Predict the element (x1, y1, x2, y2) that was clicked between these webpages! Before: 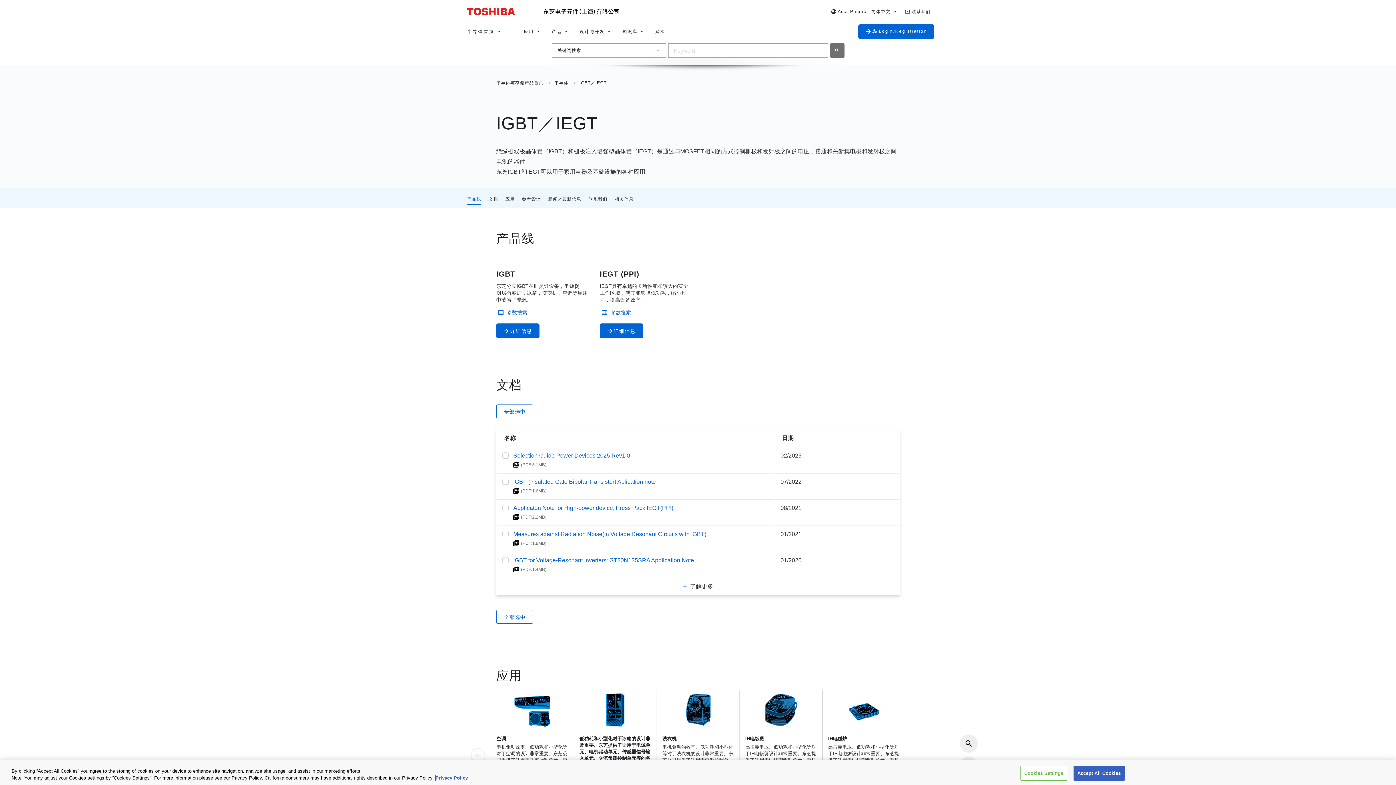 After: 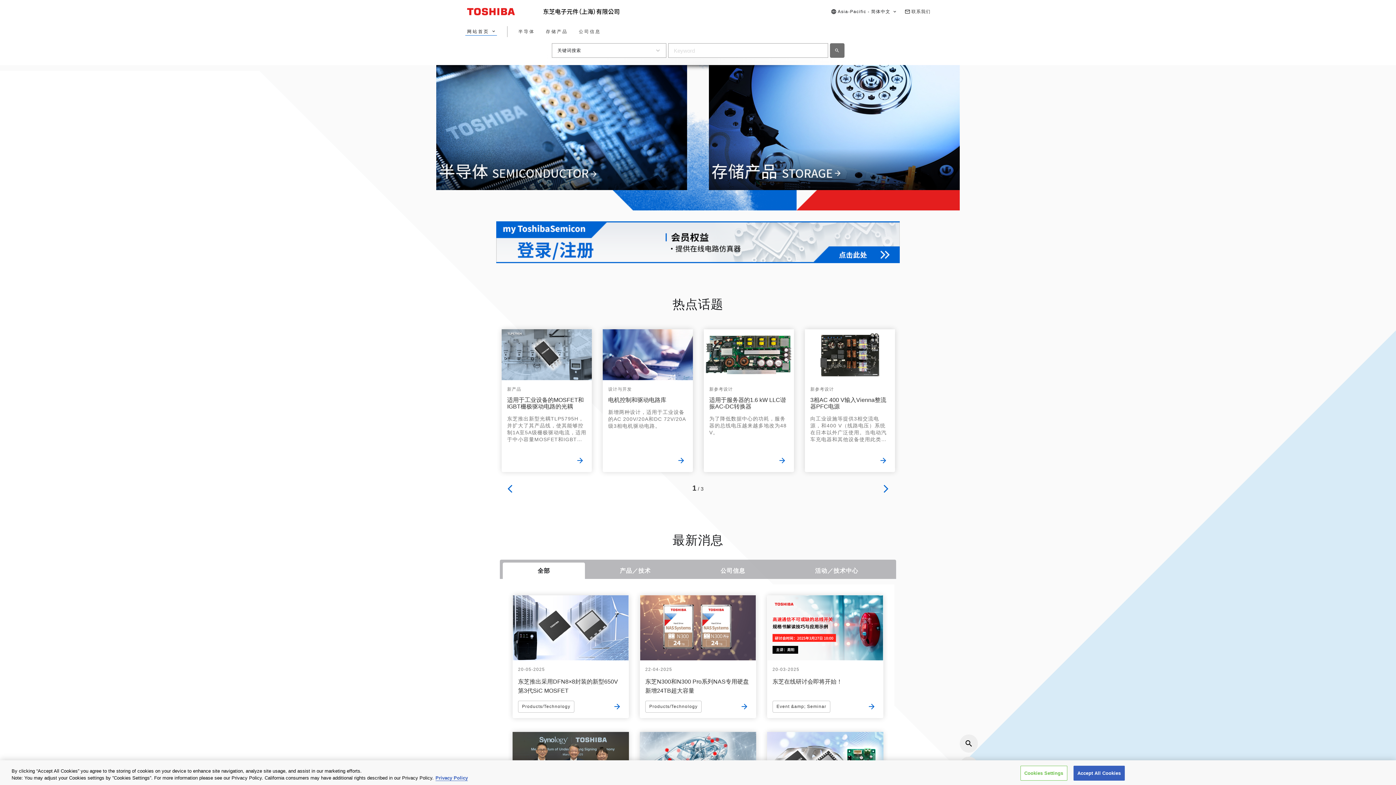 Action: bbox: (543, 0, 619, 23)